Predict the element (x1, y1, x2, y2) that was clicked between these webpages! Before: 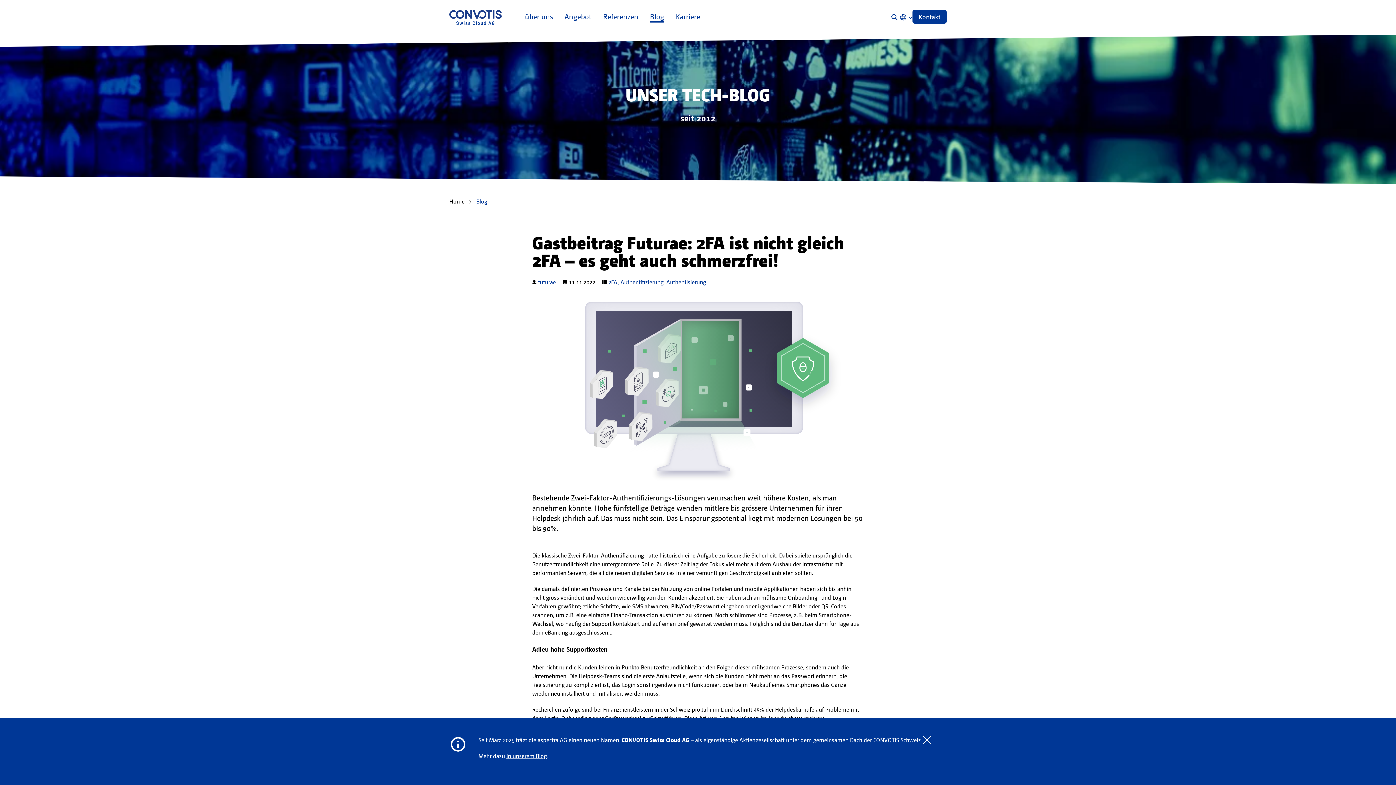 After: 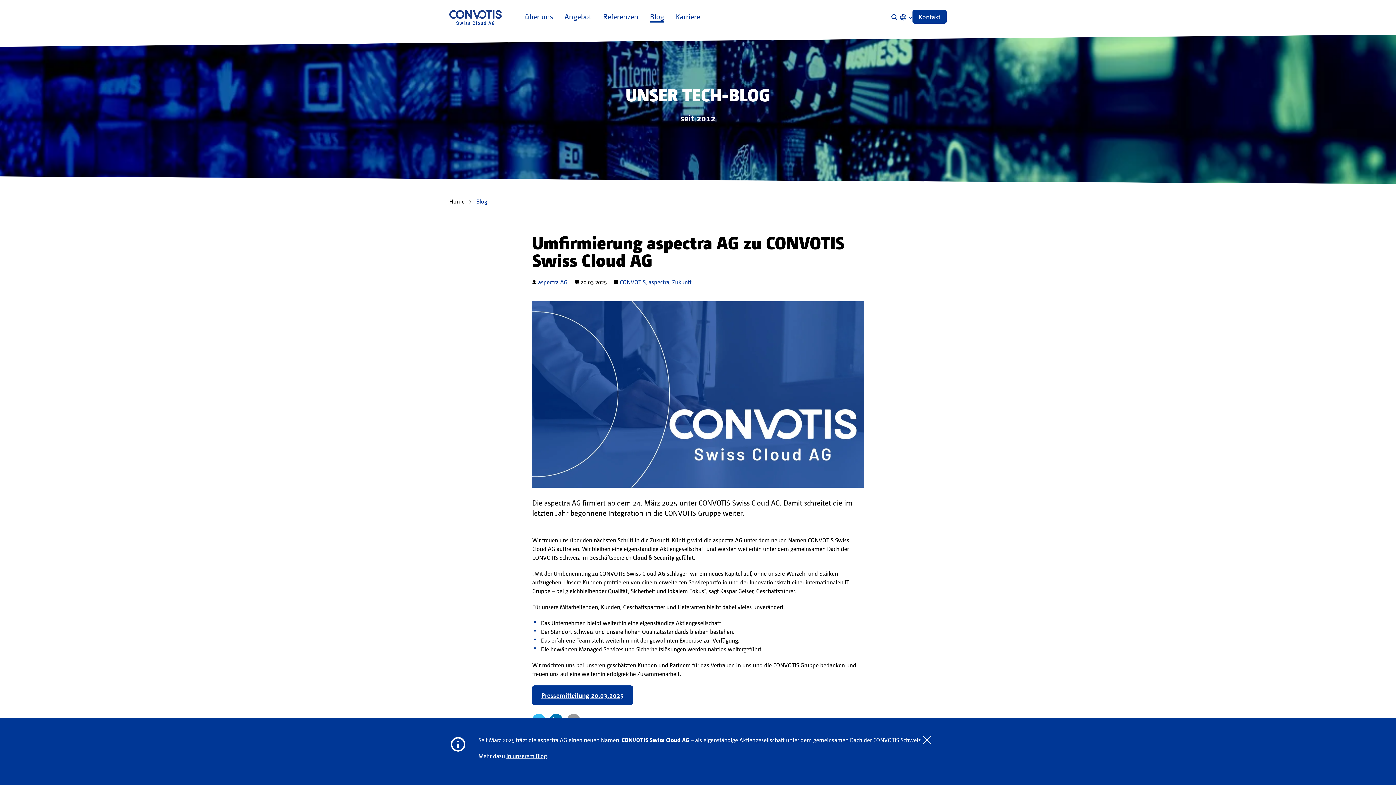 Action: label: in unserem Blog bbox: (506, 752, 546, 760)